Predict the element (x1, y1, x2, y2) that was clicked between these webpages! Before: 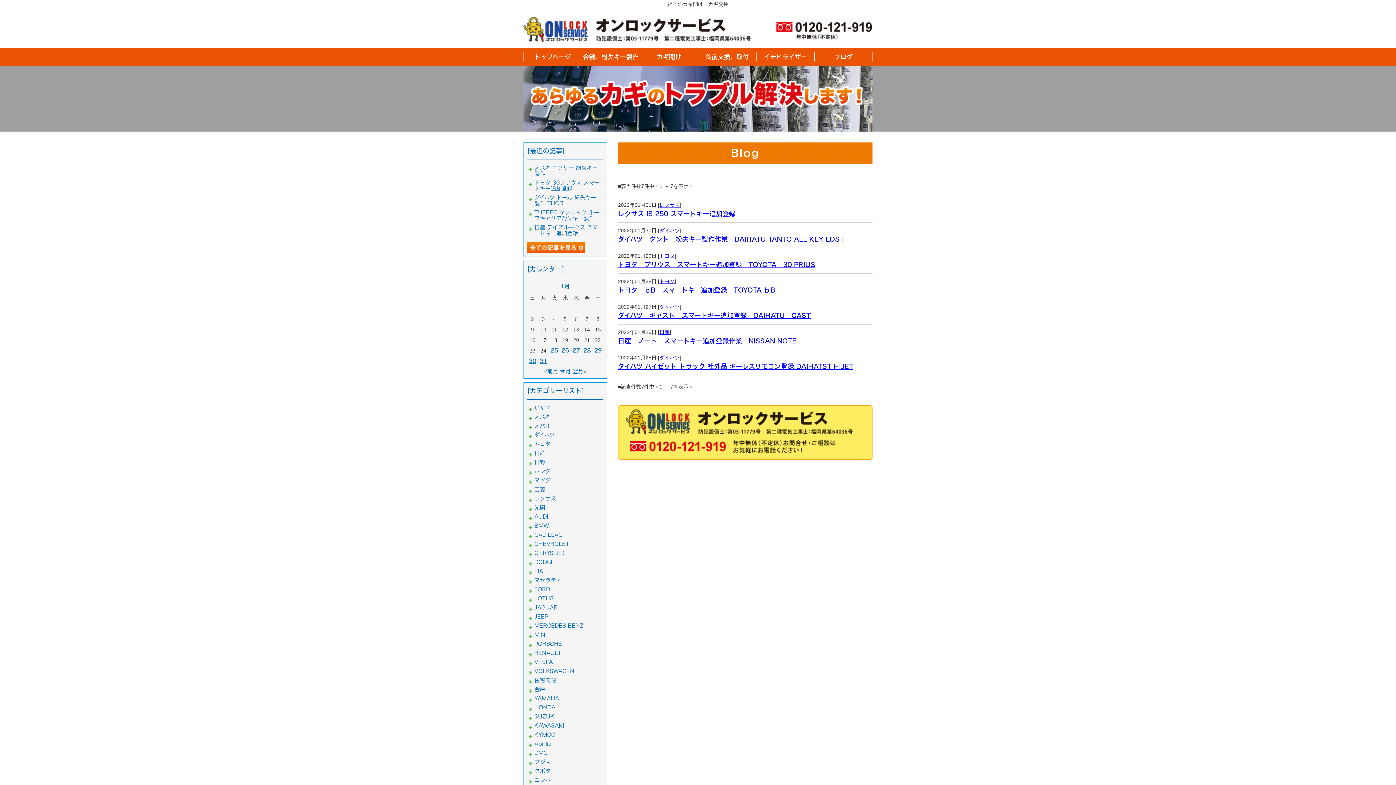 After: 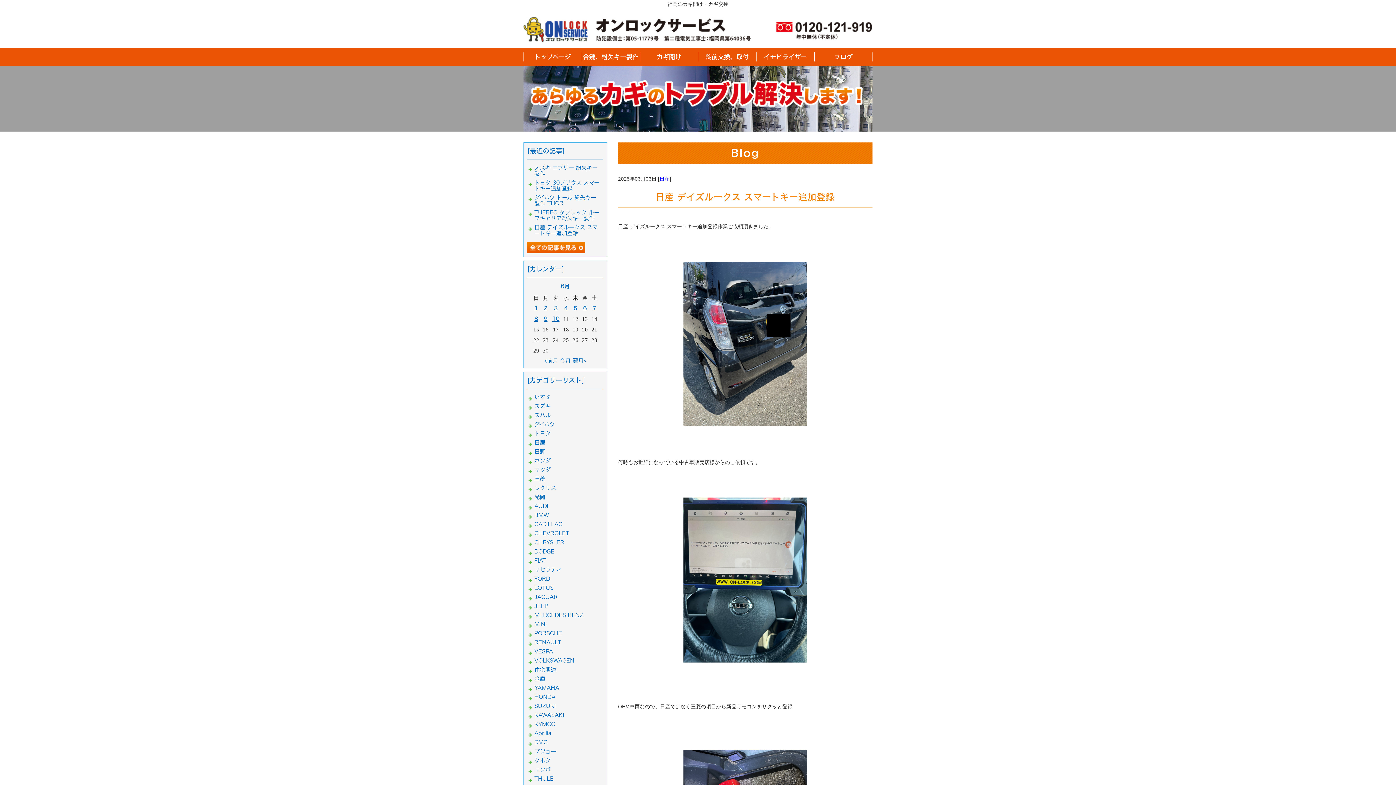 Action: bbox: (534, 224, 598, 236) label: 日産 デイズルークス スマートキー追加登録